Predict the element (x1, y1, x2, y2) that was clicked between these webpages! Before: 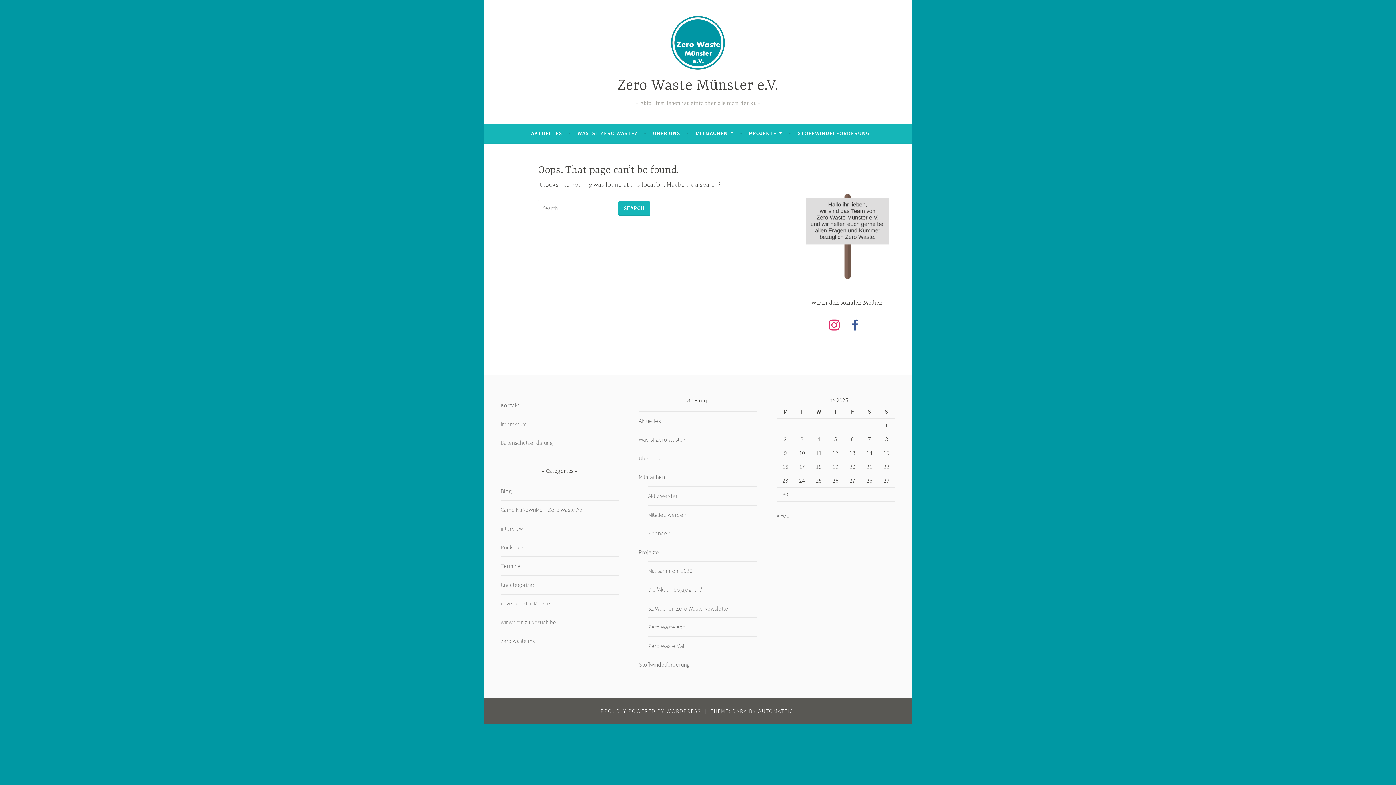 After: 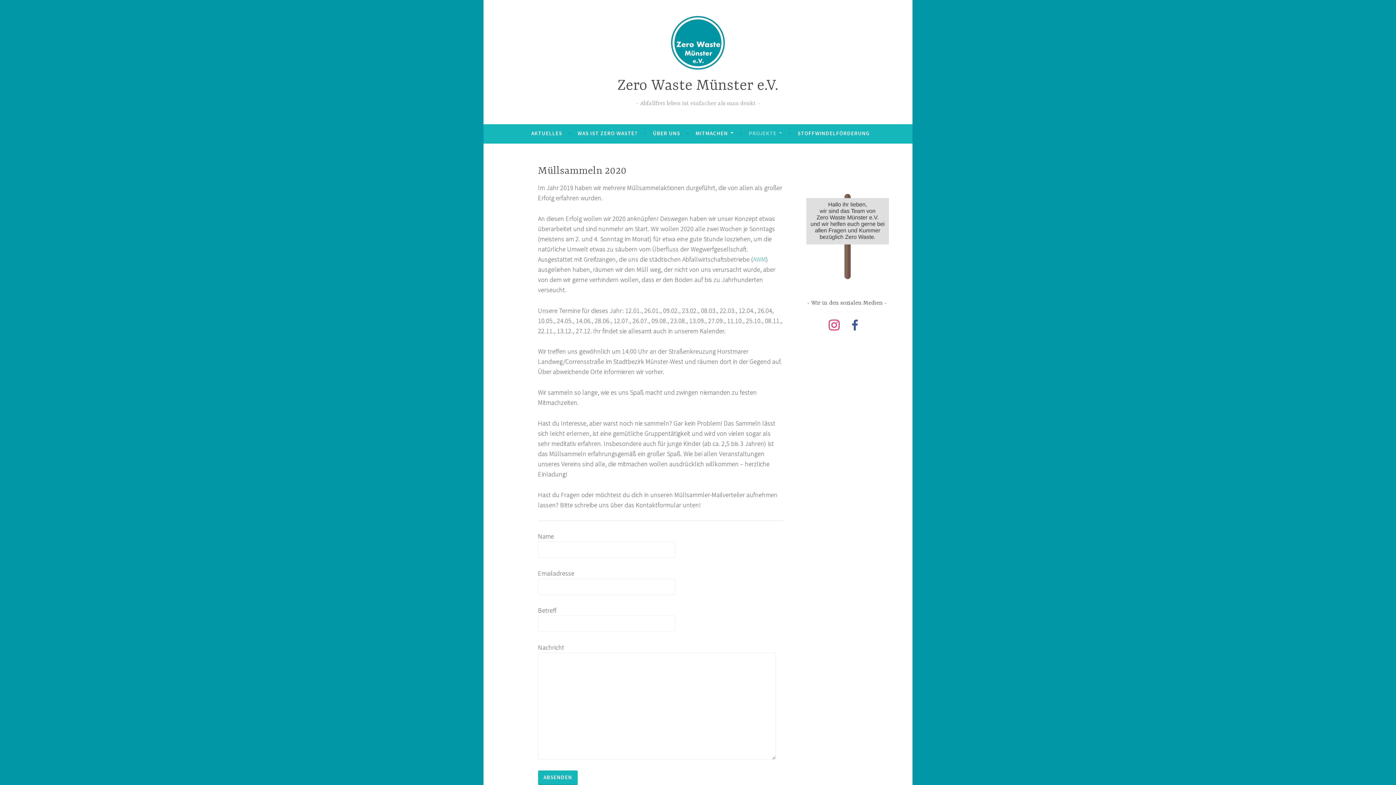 Action: bbox: (648, 567, 692, 574) label: Müllsammeln 2020